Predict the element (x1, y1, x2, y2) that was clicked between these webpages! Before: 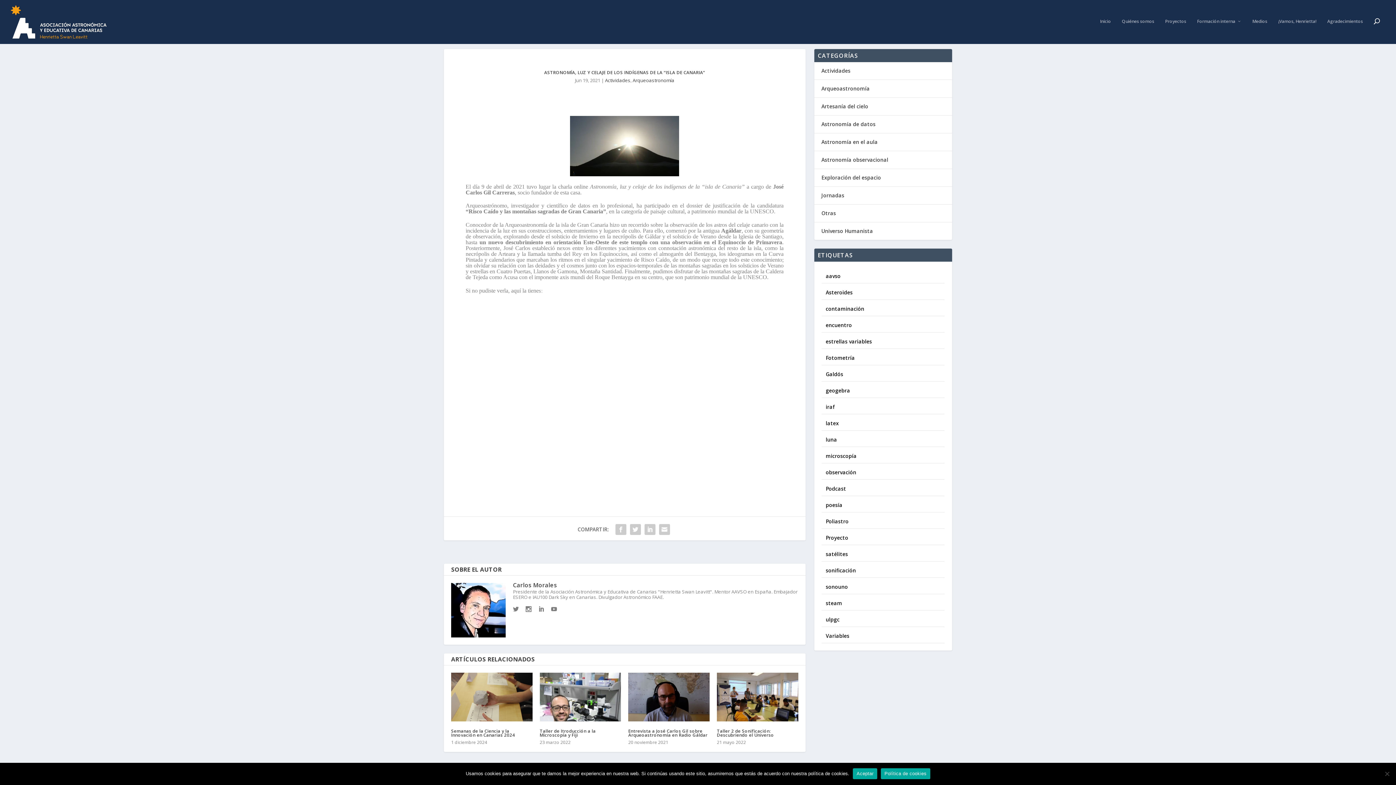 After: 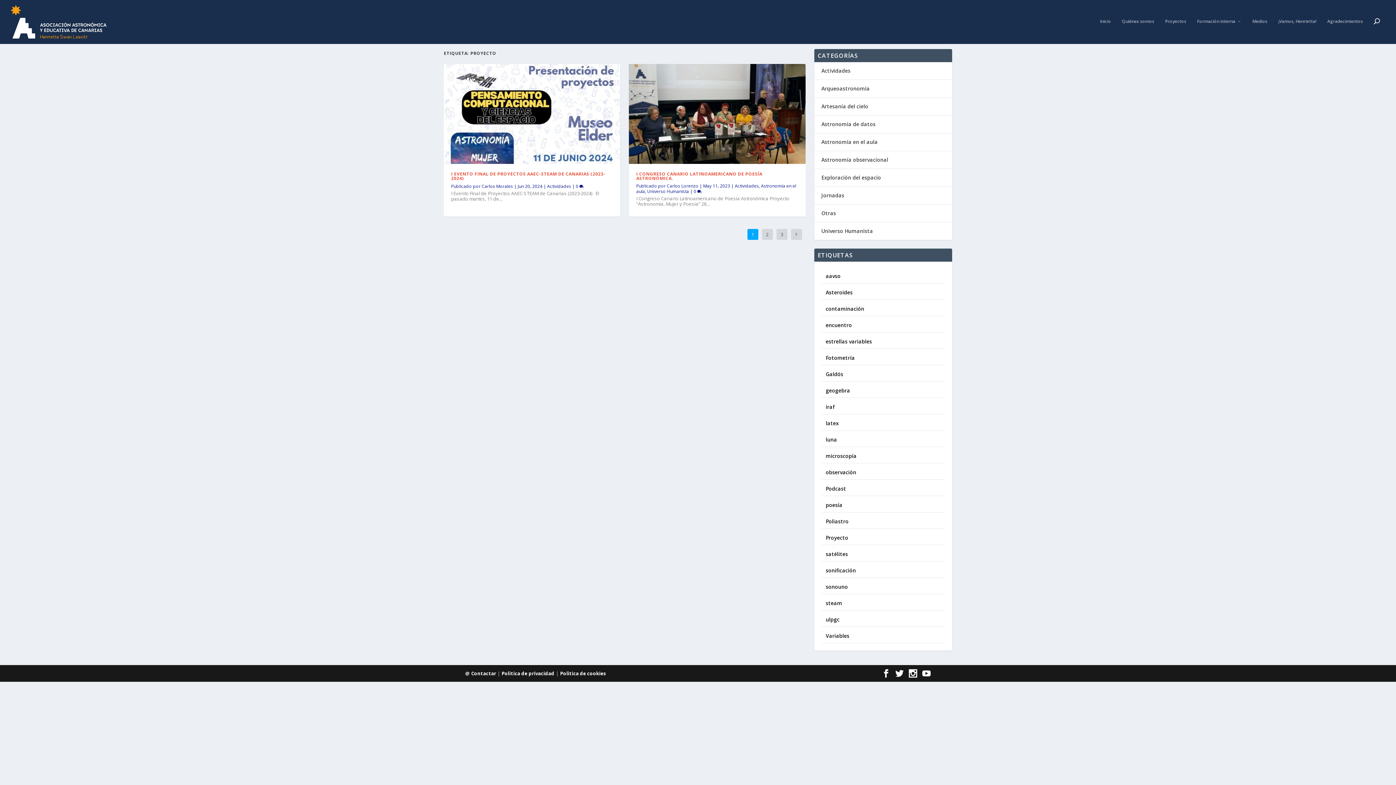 Action: label: Proyecto (6 elementos) bbox: (821, 530, 944, 545)